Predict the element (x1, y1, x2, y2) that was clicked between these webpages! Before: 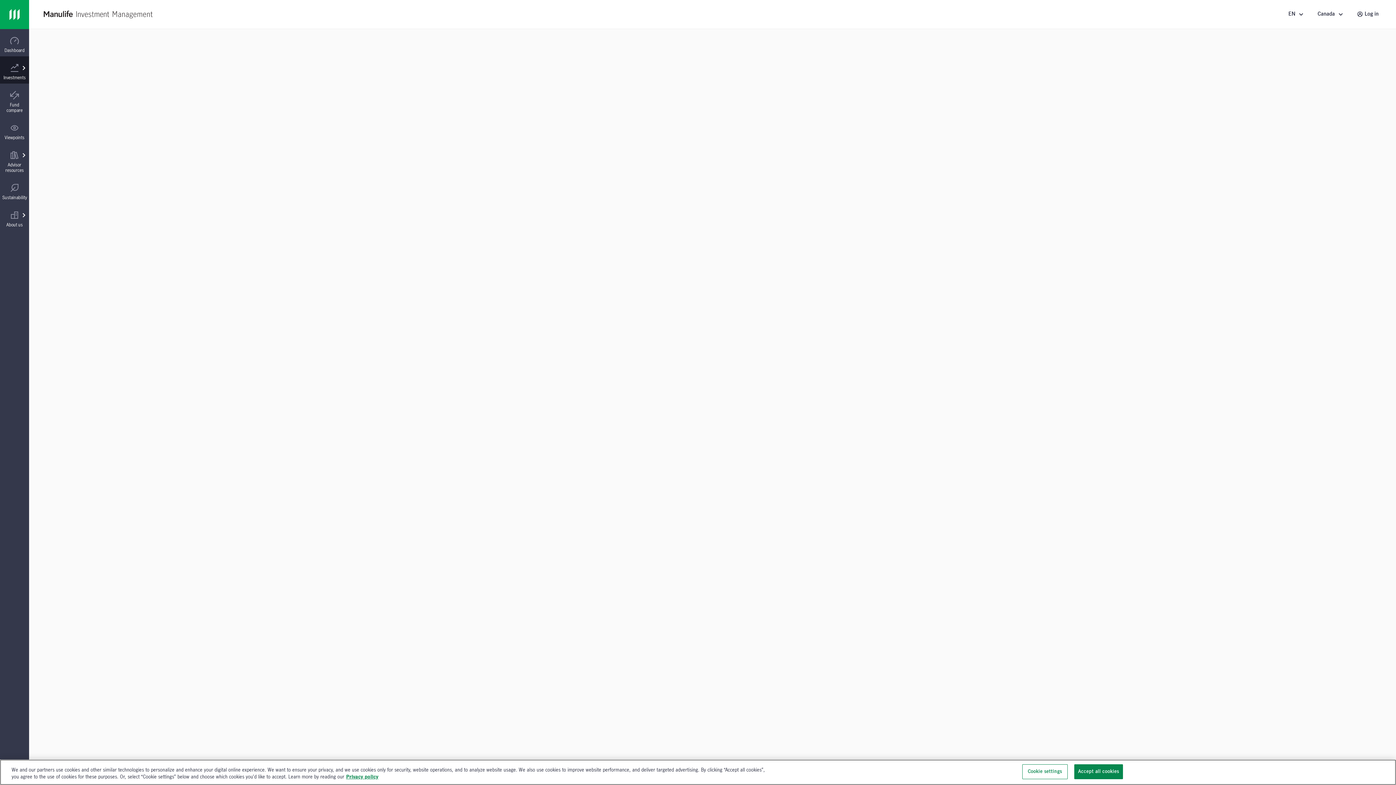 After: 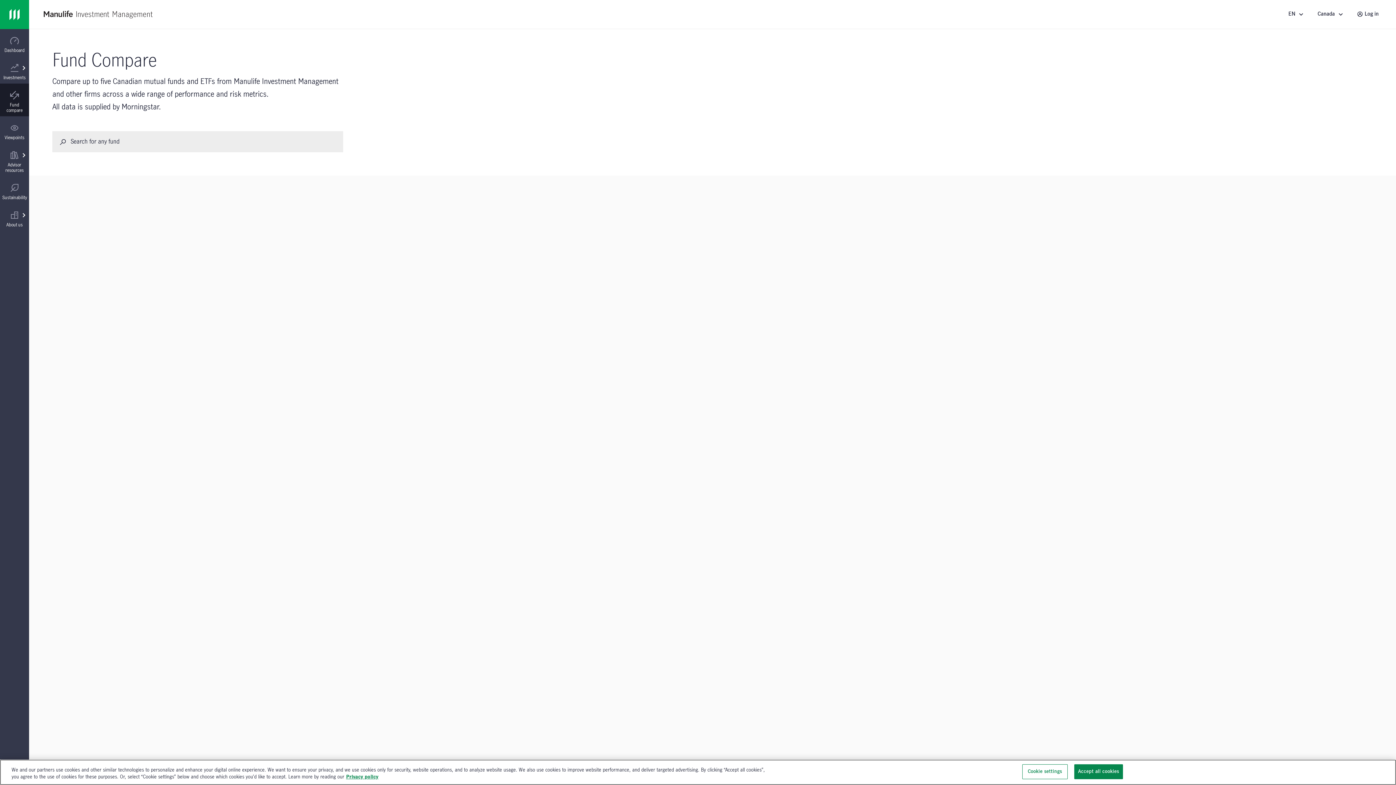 Action: bbox: (0, 83, 29, 116) label: Fund compare